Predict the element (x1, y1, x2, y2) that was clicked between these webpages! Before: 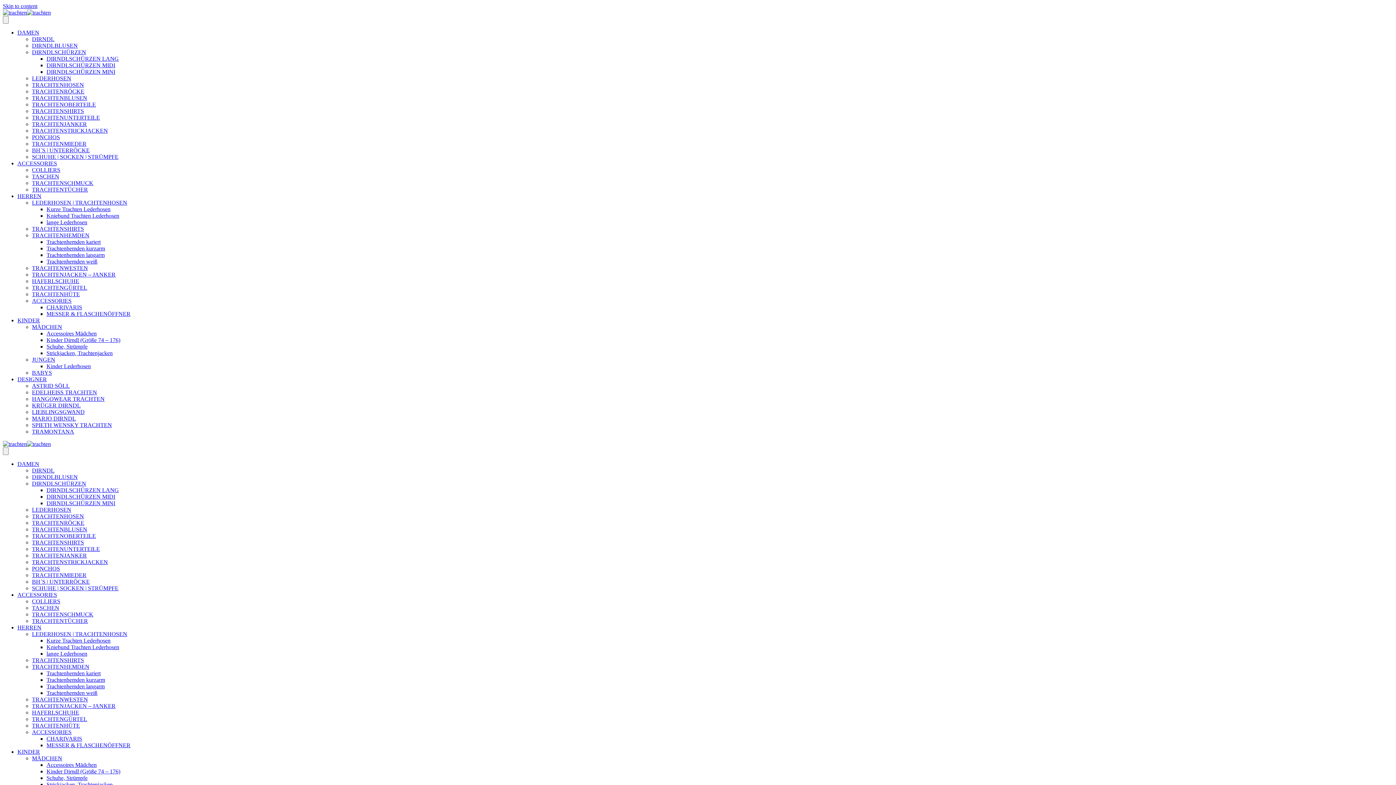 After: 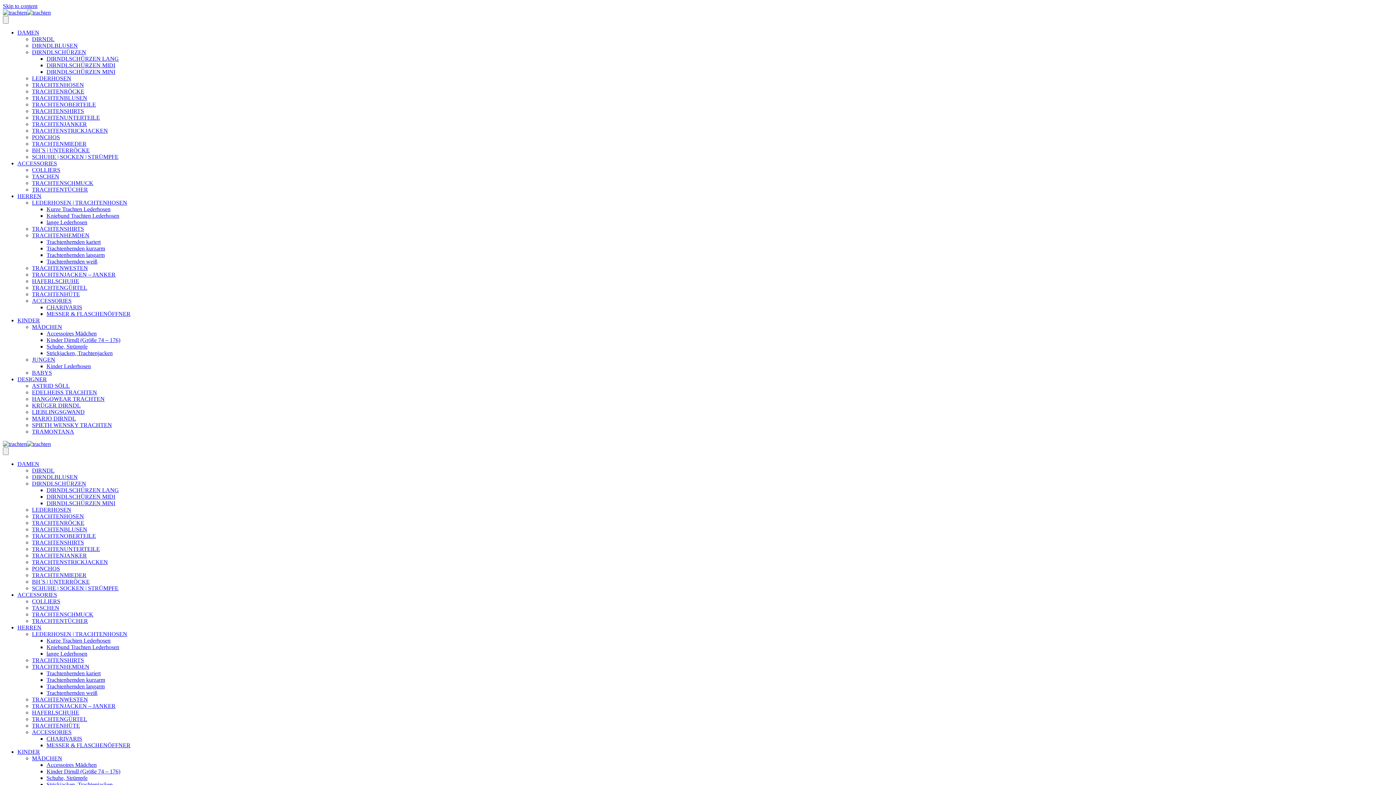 Action: bbox: (32, 166, 60, 173) label: COLLIERS